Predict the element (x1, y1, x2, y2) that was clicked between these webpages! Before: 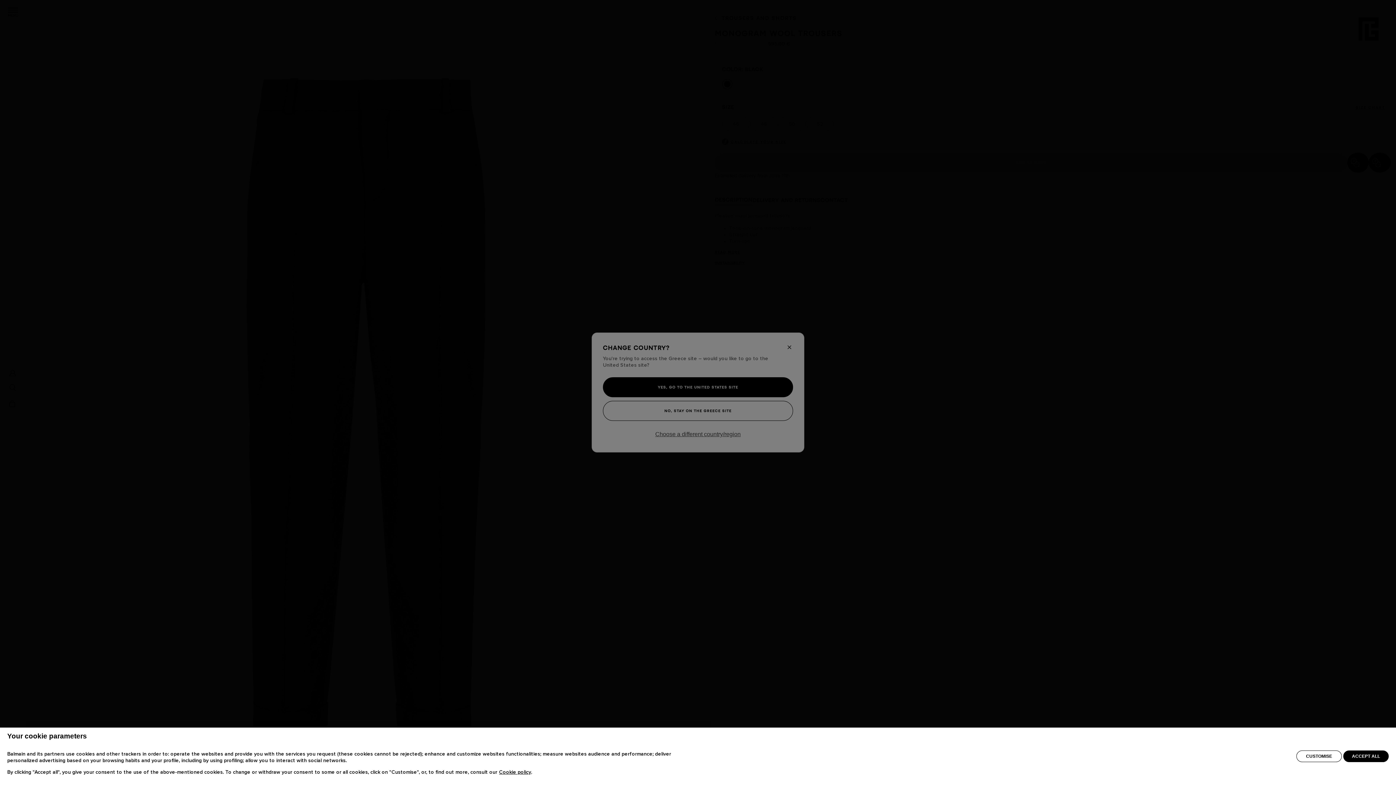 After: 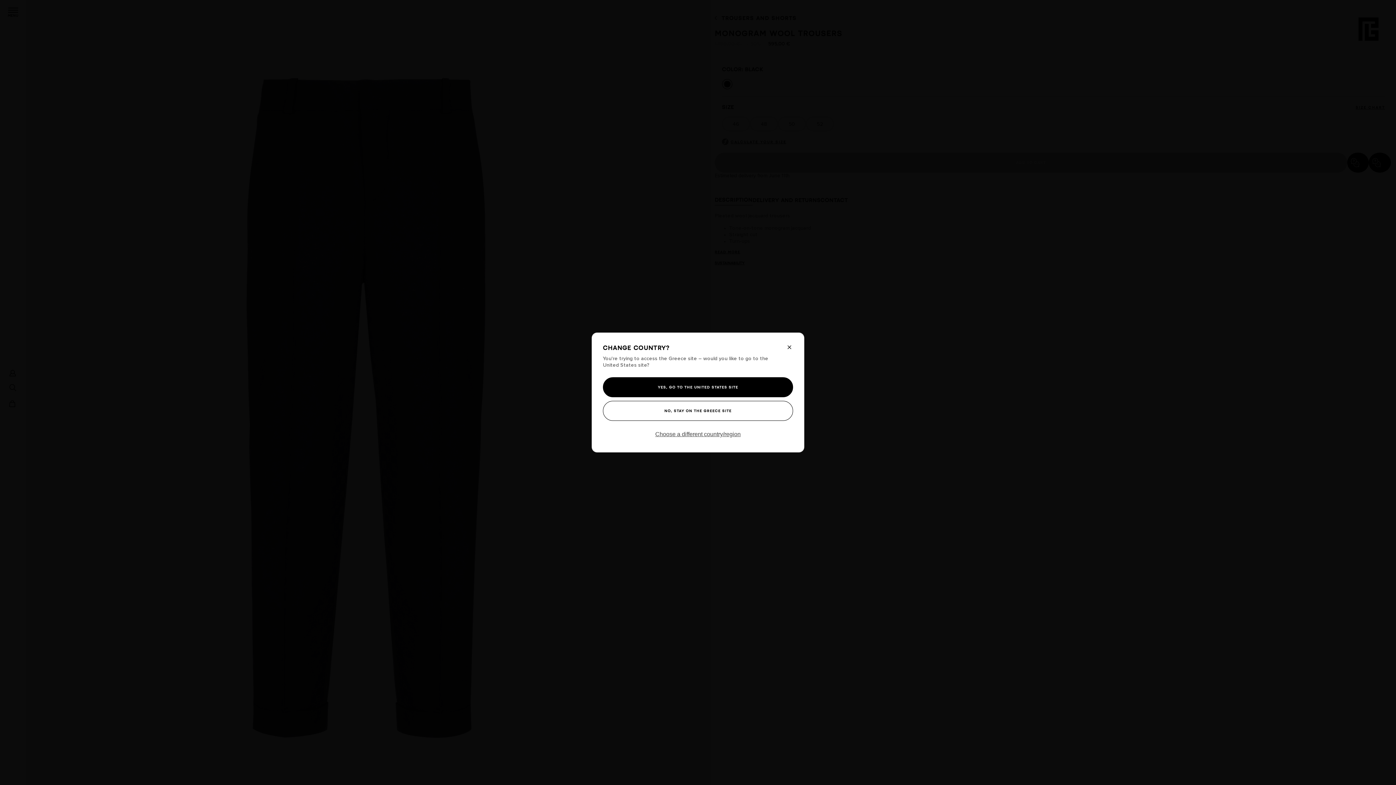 Action: label: ACCEPT ALL bbox: (1343, 750, 1389, 762)